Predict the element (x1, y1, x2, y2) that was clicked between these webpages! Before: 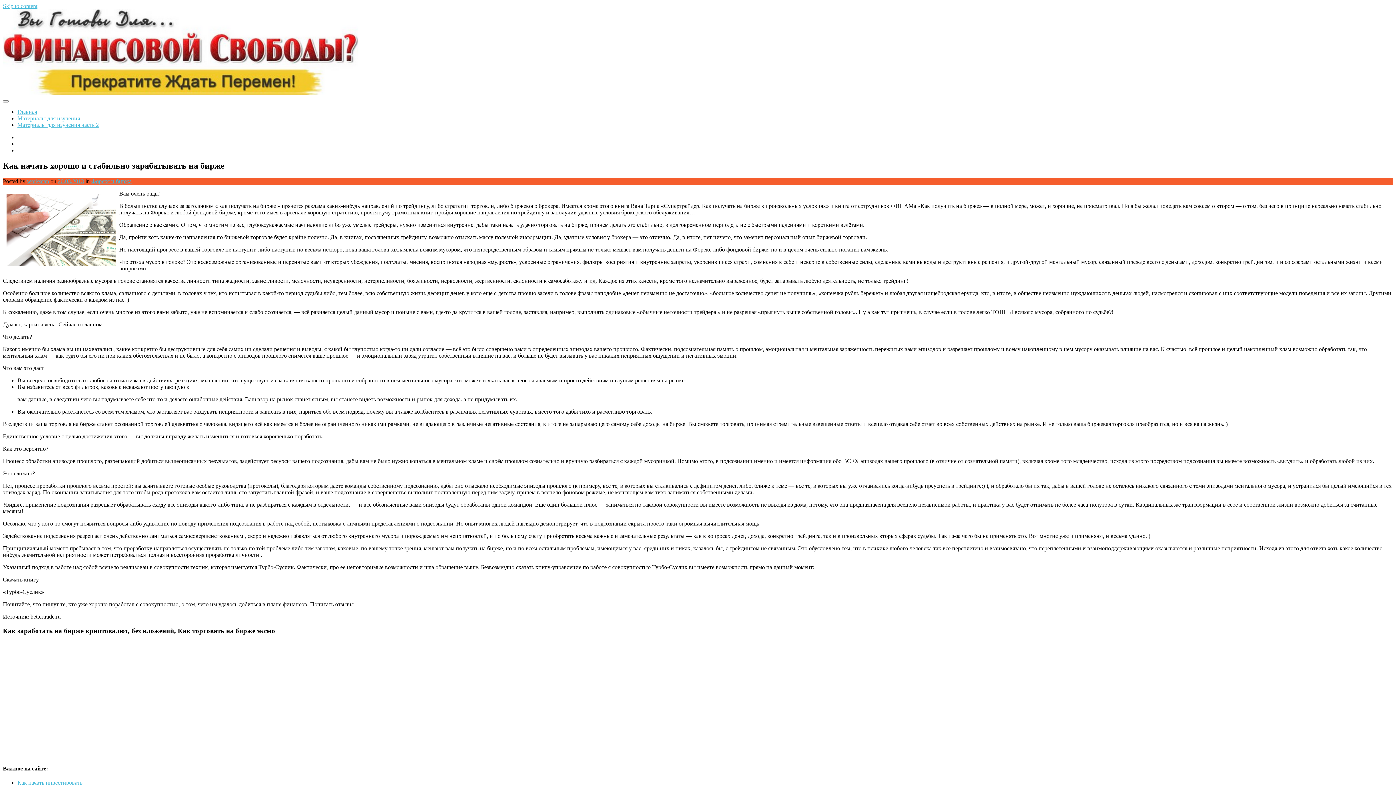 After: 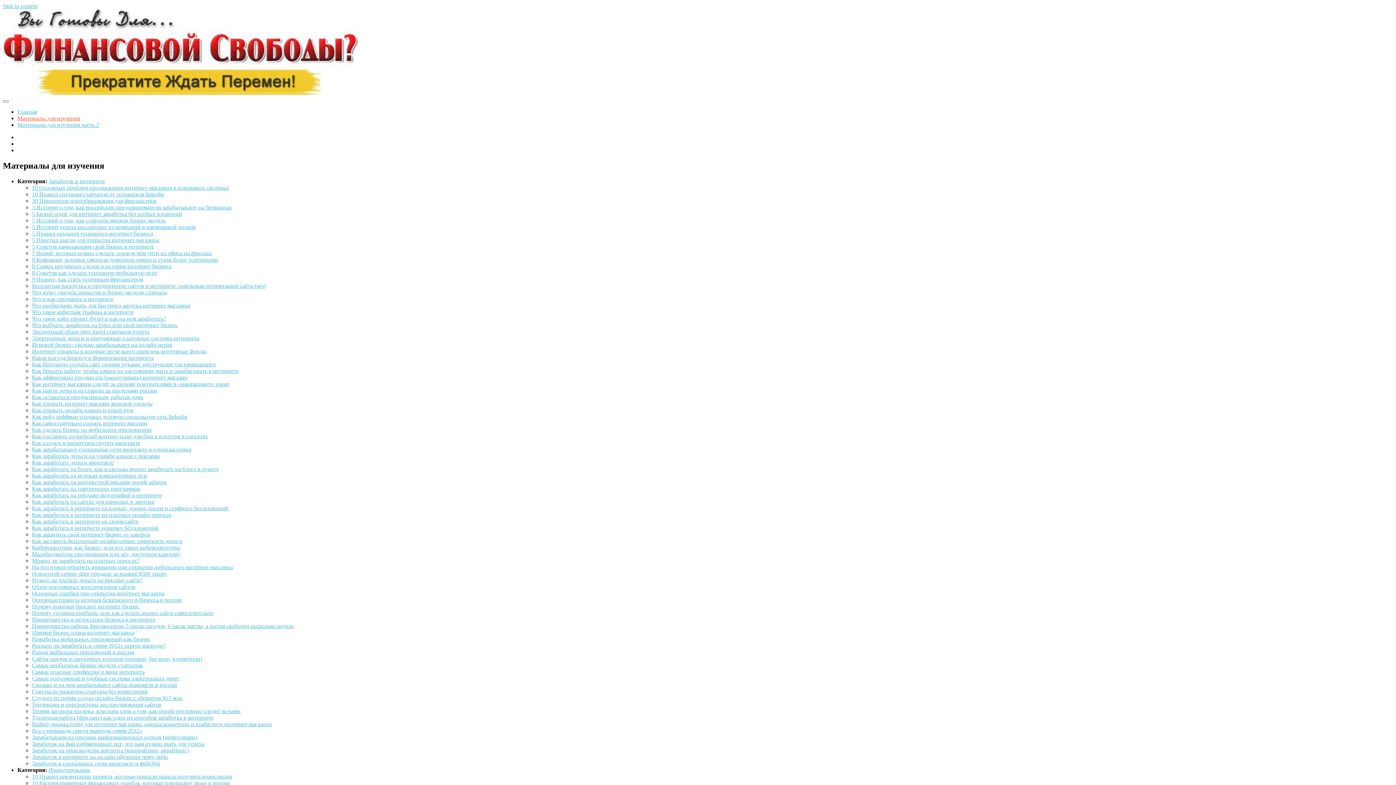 Action: bbox: (17, 115, 80, 121) label: Материалы для изучения